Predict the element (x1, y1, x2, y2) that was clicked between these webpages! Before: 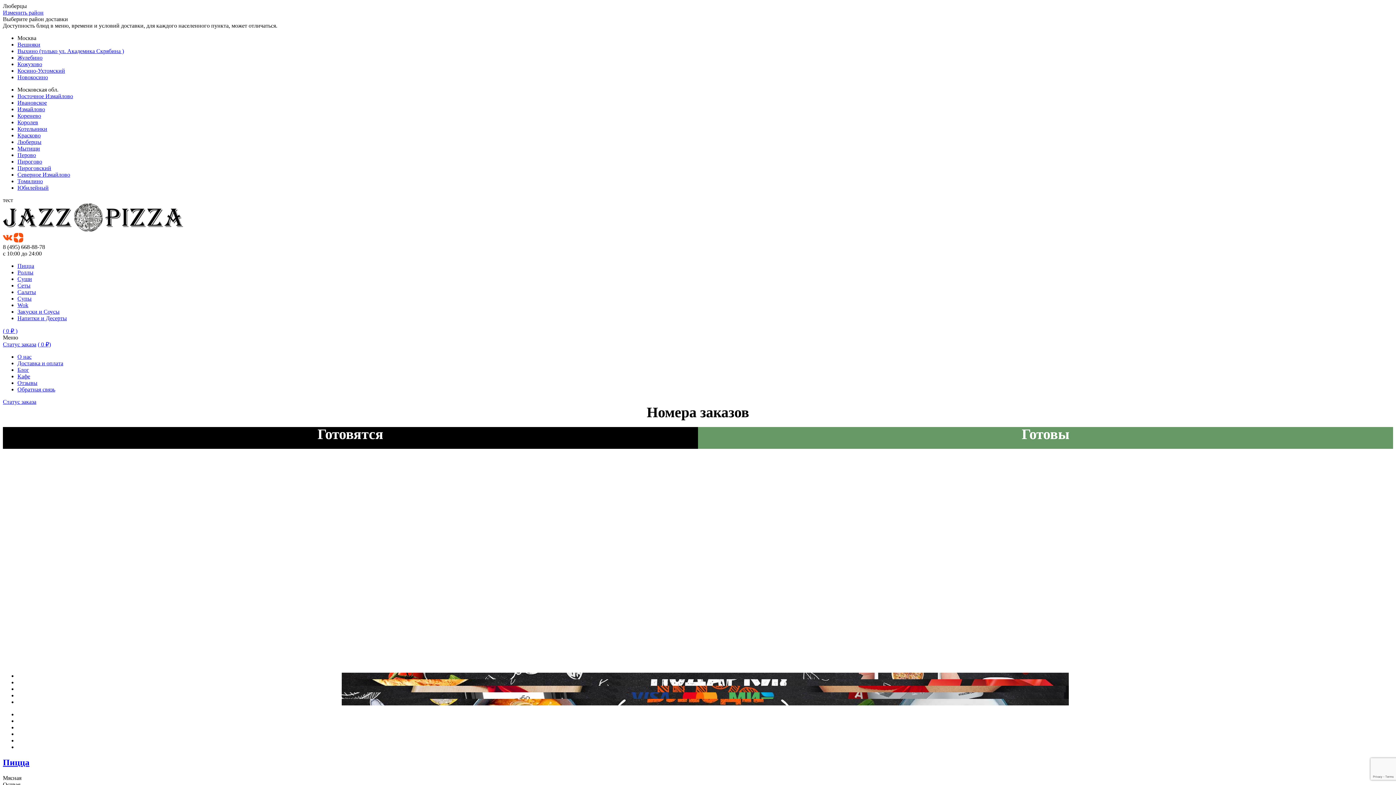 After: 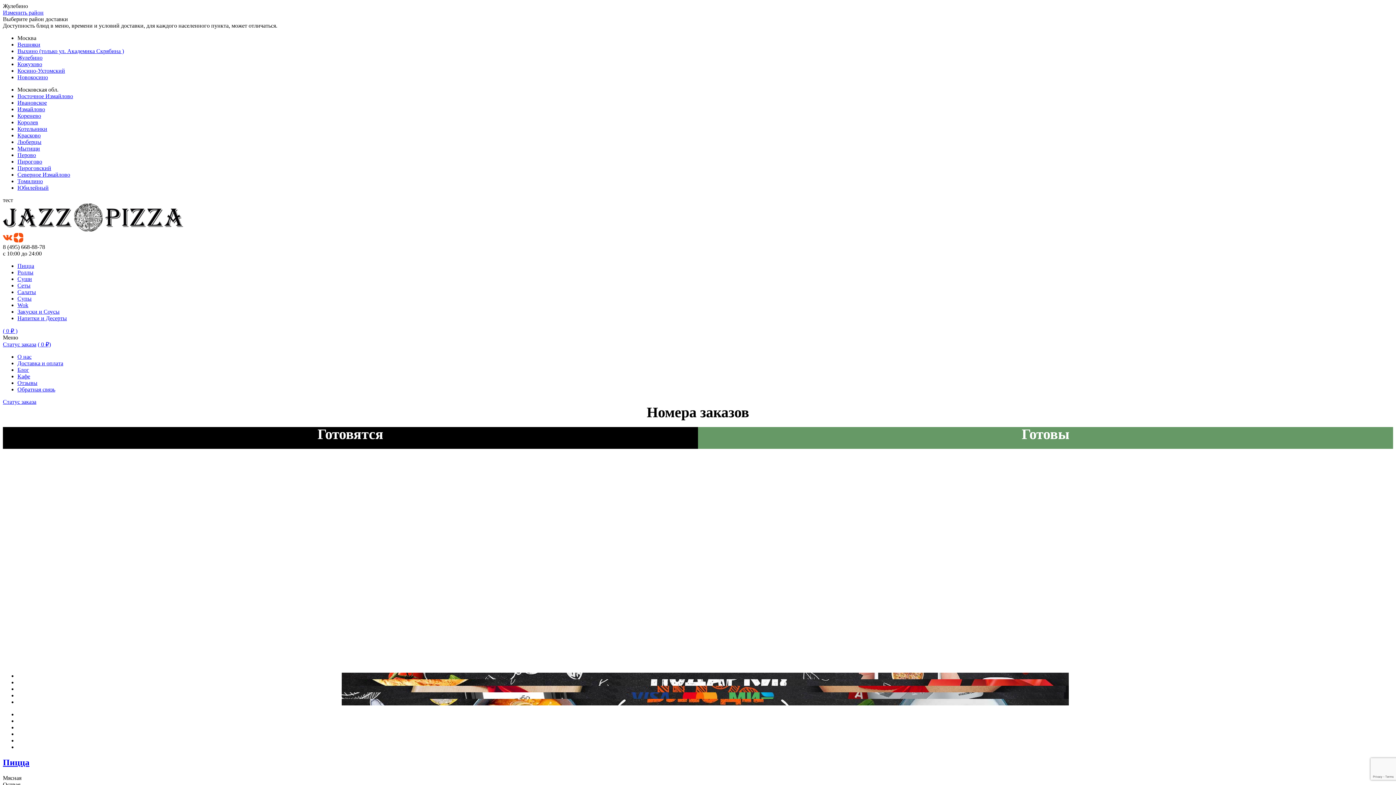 Action: label: Жулебино bbox: (17, 54, 42, 60)